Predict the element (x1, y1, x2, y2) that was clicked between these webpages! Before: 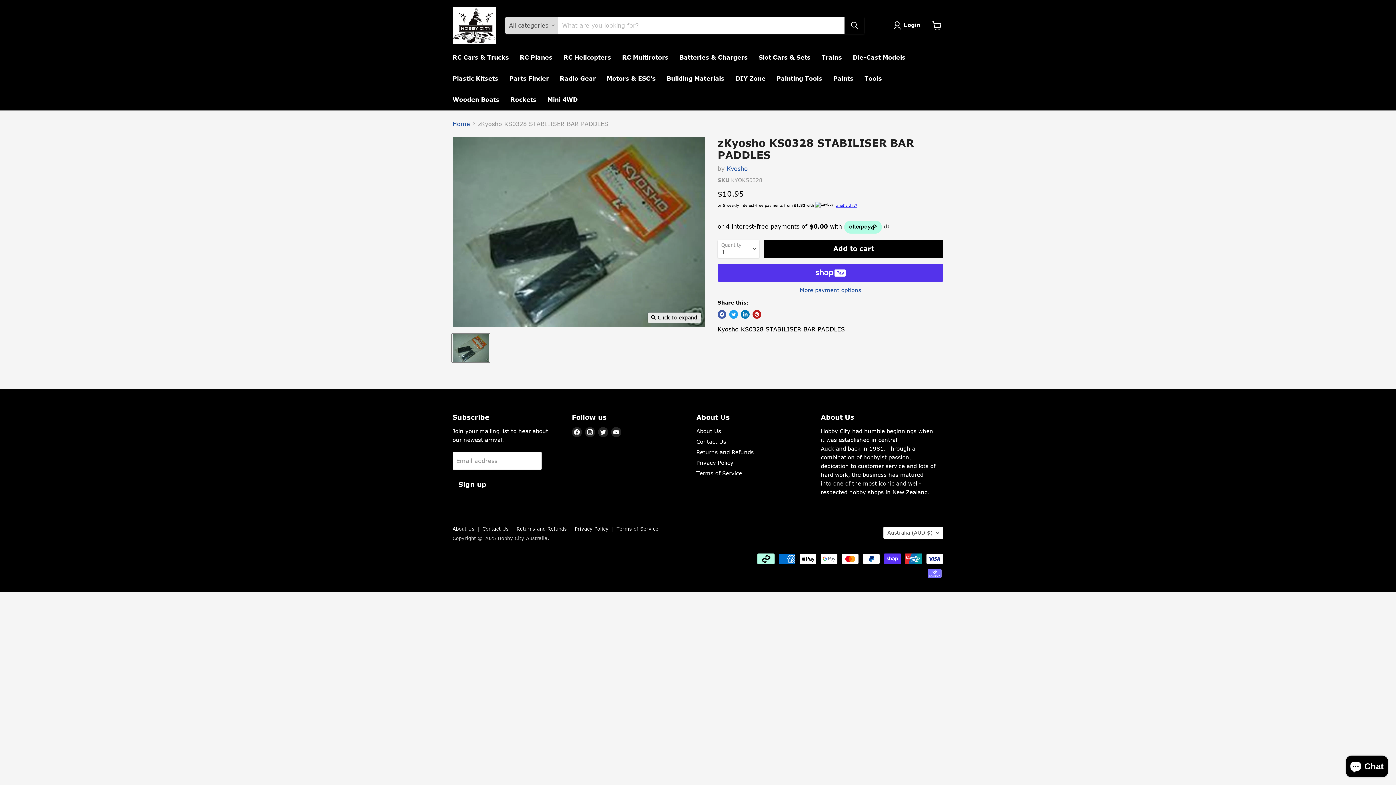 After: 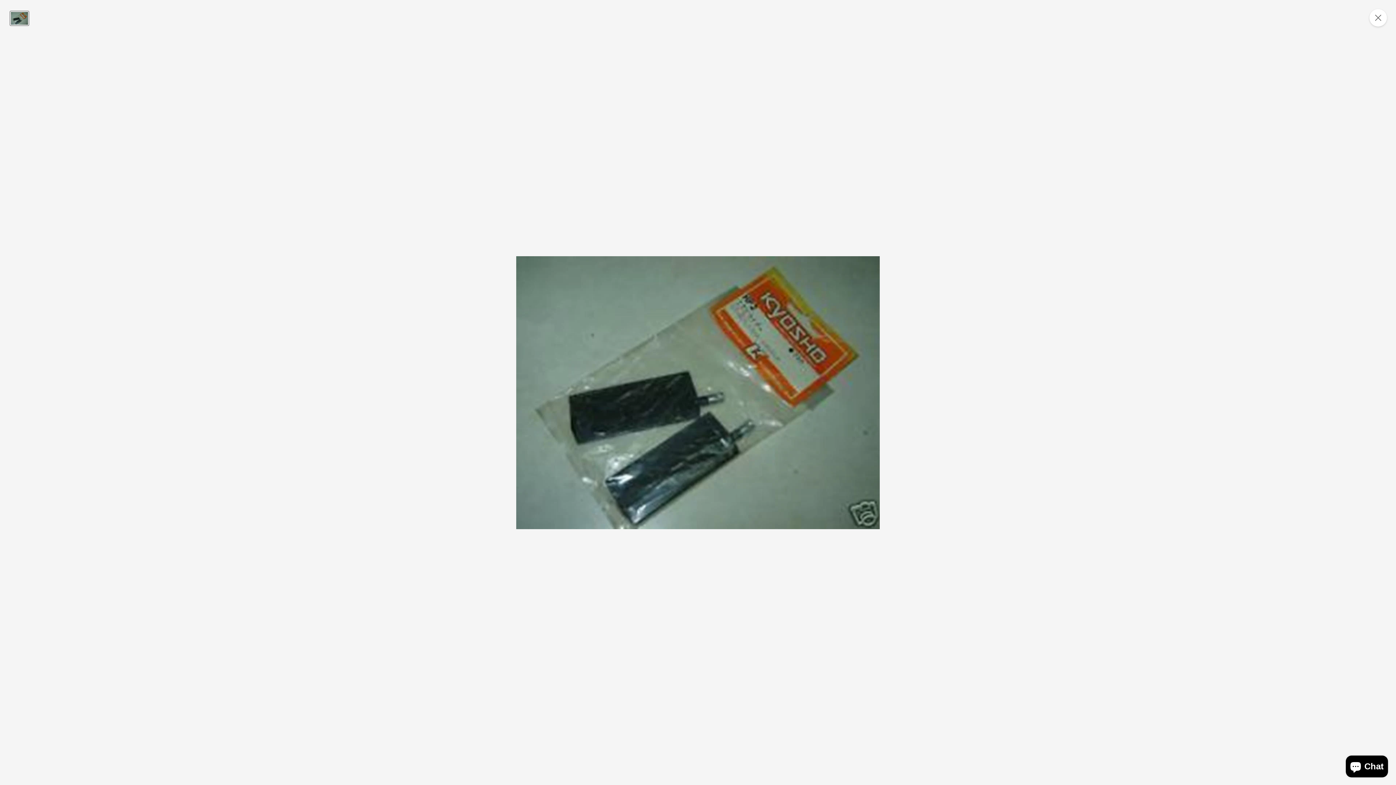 Action: bbox: (648, 312, 701, 322) label: Click to expand